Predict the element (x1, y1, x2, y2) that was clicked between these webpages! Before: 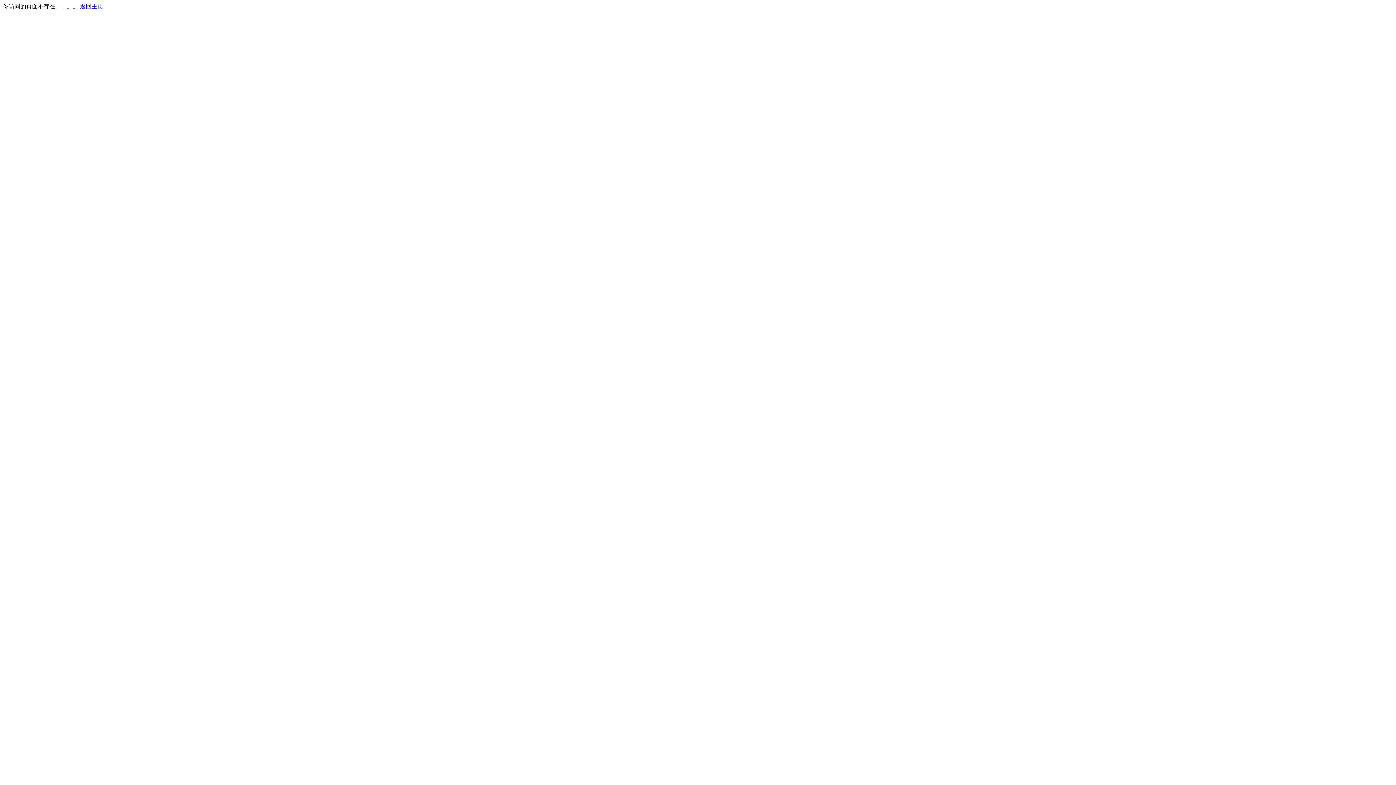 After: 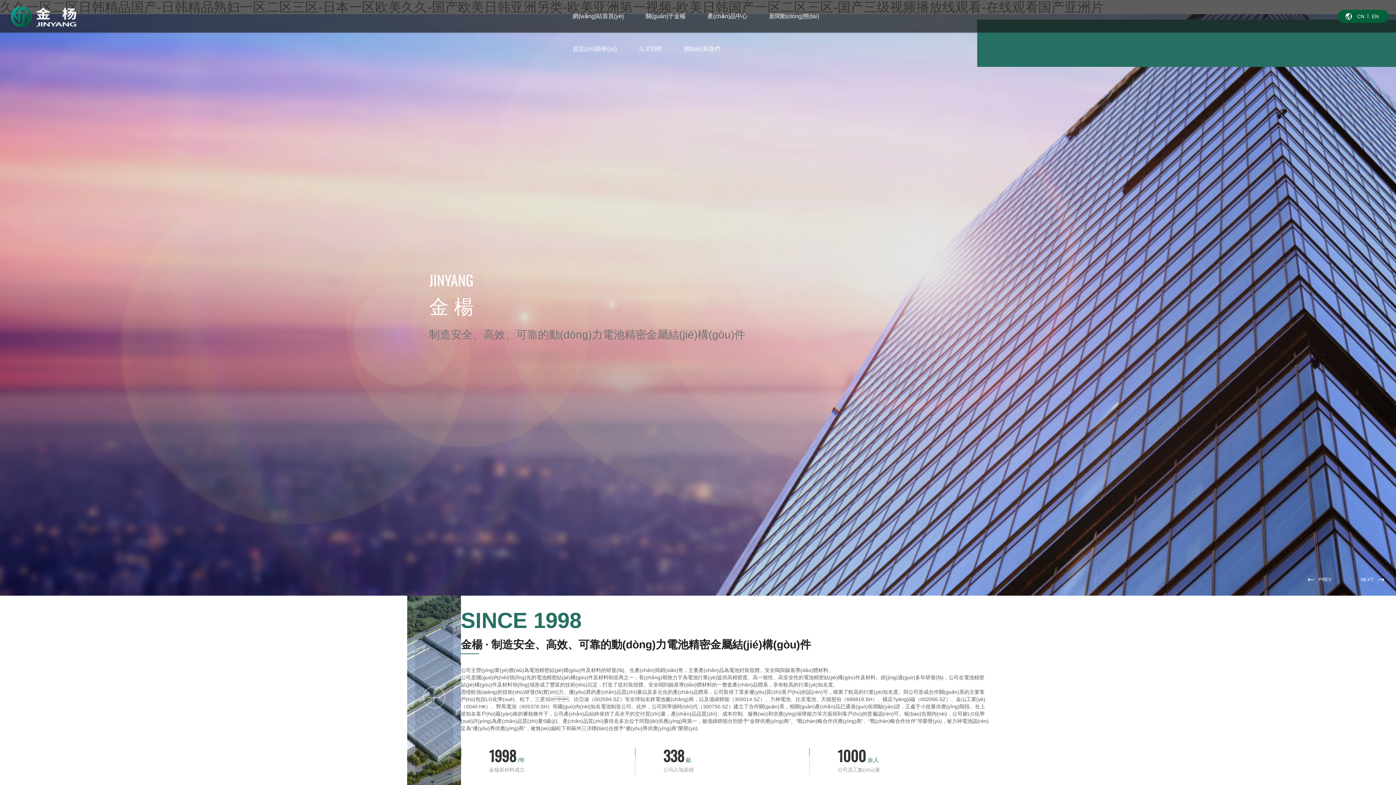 Action: label: 返回主页 bbox: (80, 3, 103, 9)